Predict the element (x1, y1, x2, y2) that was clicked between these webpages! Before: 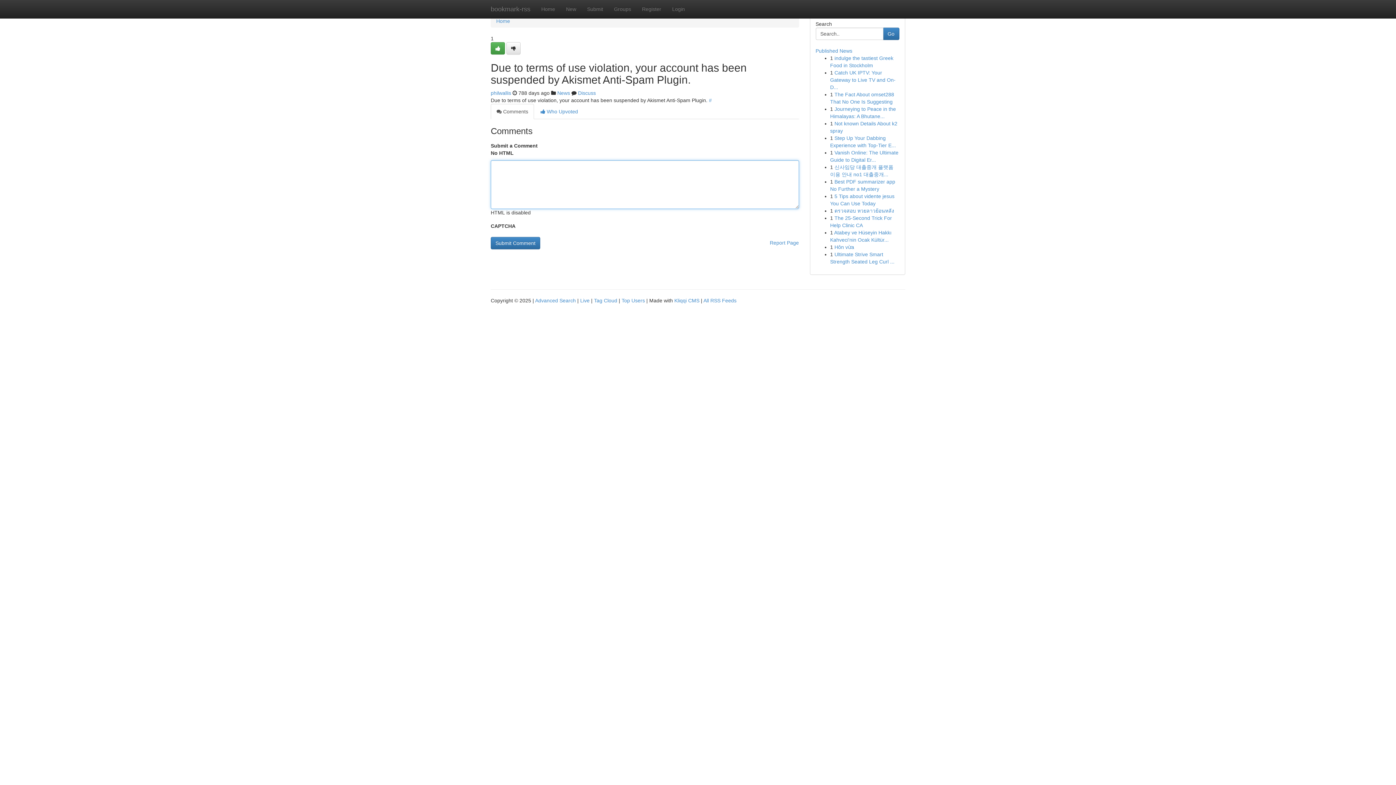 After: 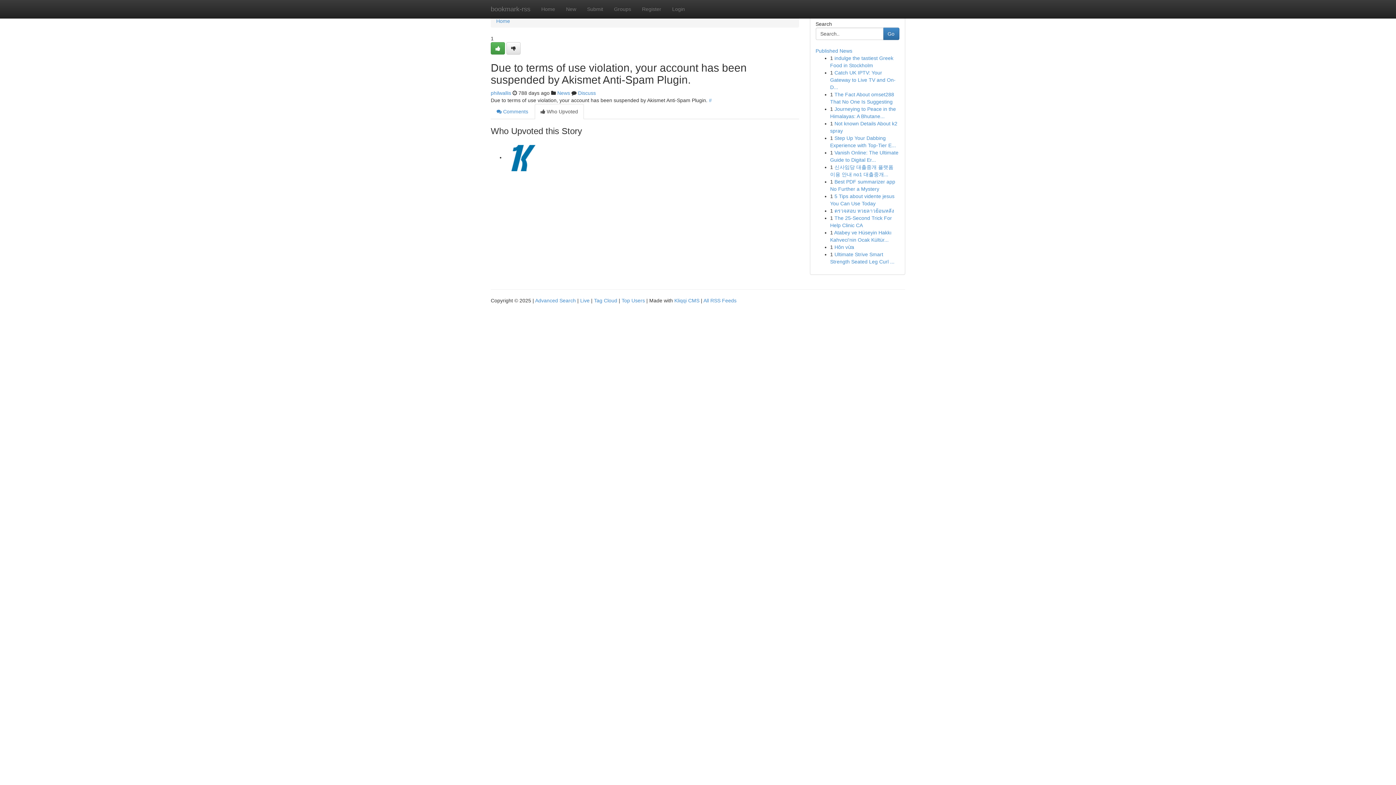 Action: label:  Who Upvoted bbox: (534, 104, 584, 119)